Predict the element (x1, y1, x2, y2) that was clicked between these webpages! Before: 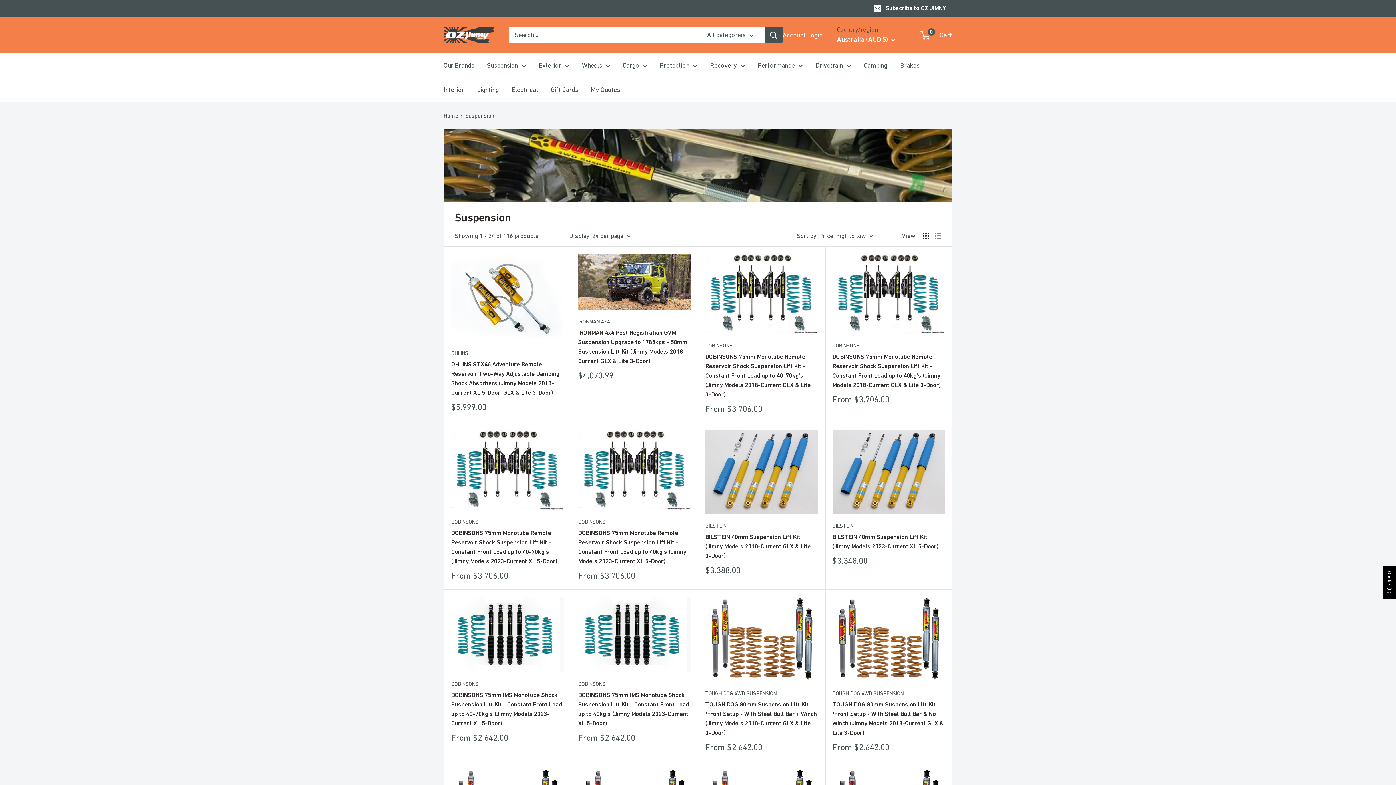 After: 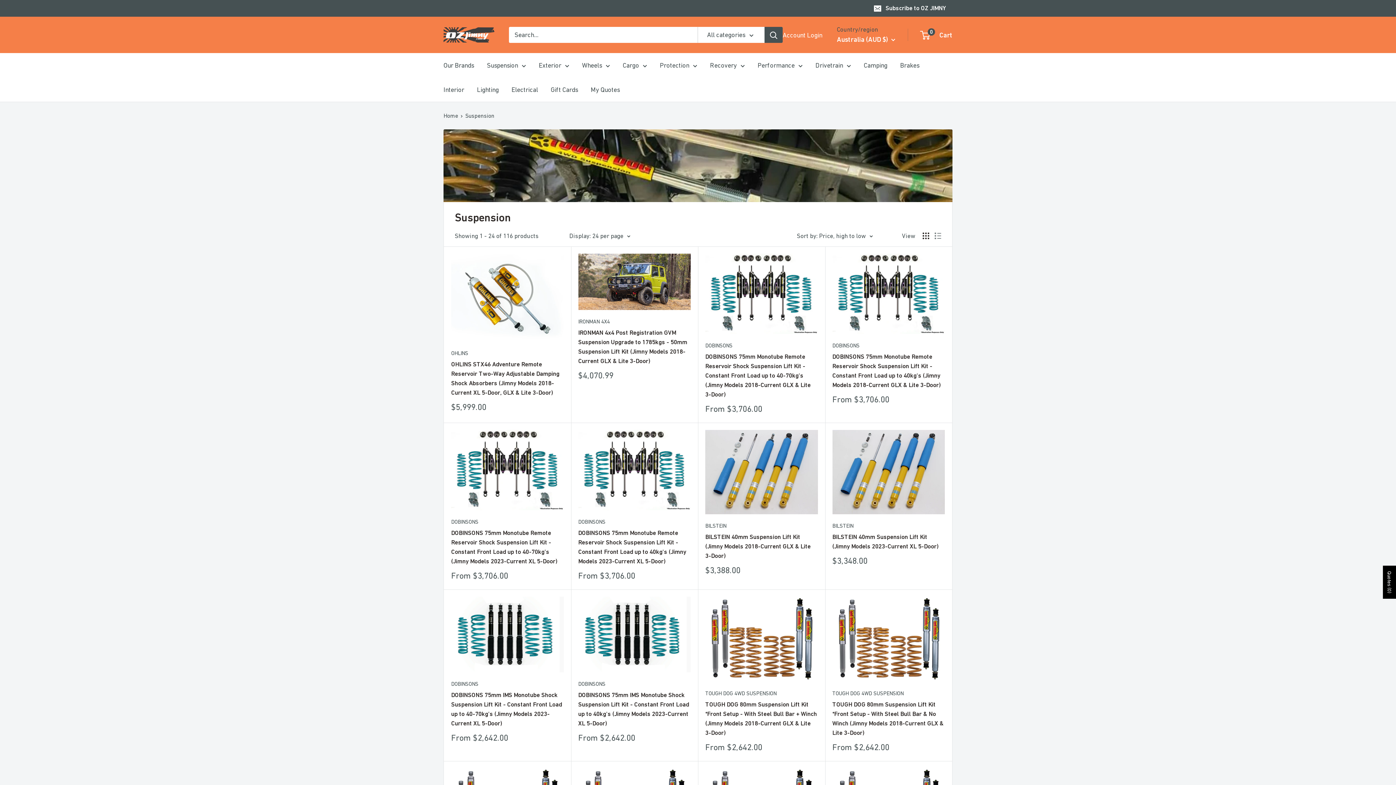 Action: label: Suspension bbox: (465, 112, 494, 118)